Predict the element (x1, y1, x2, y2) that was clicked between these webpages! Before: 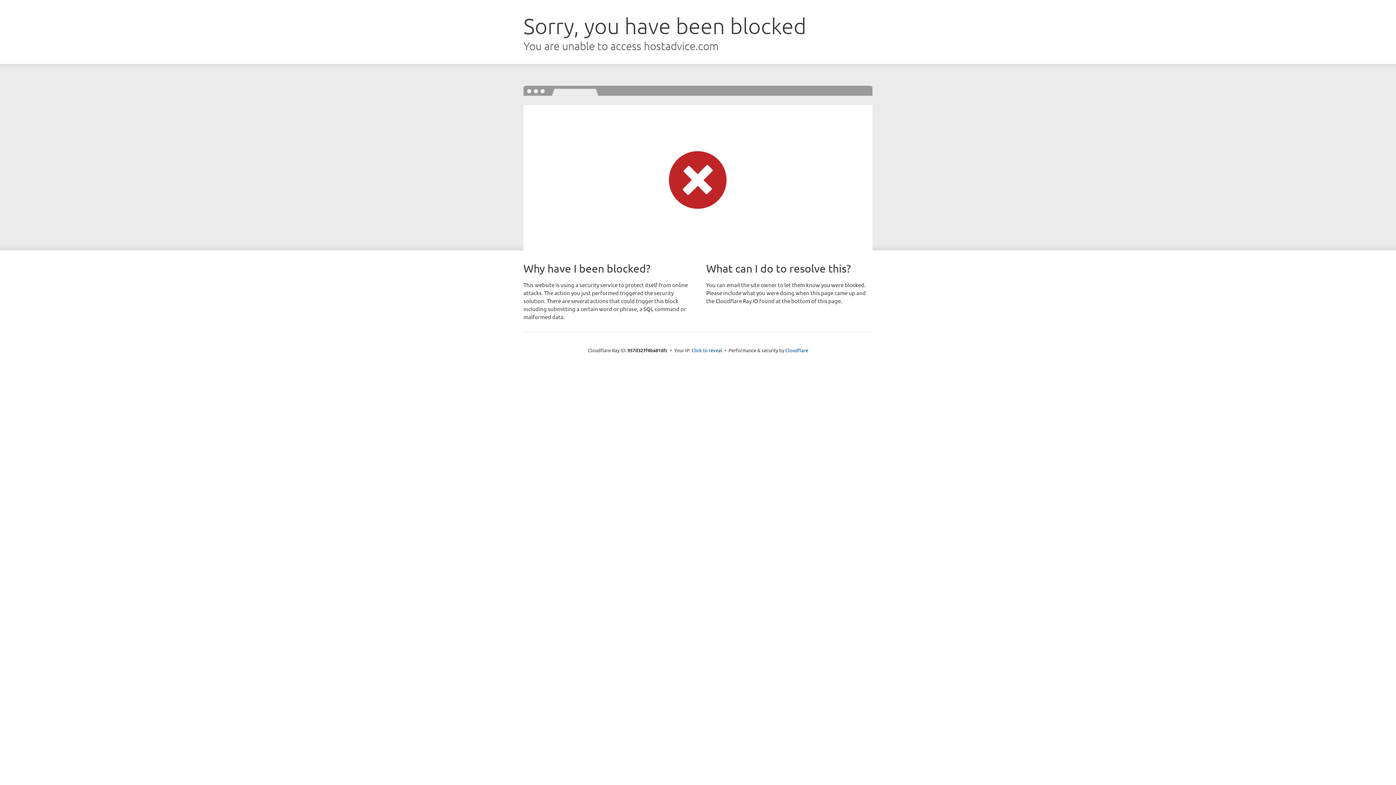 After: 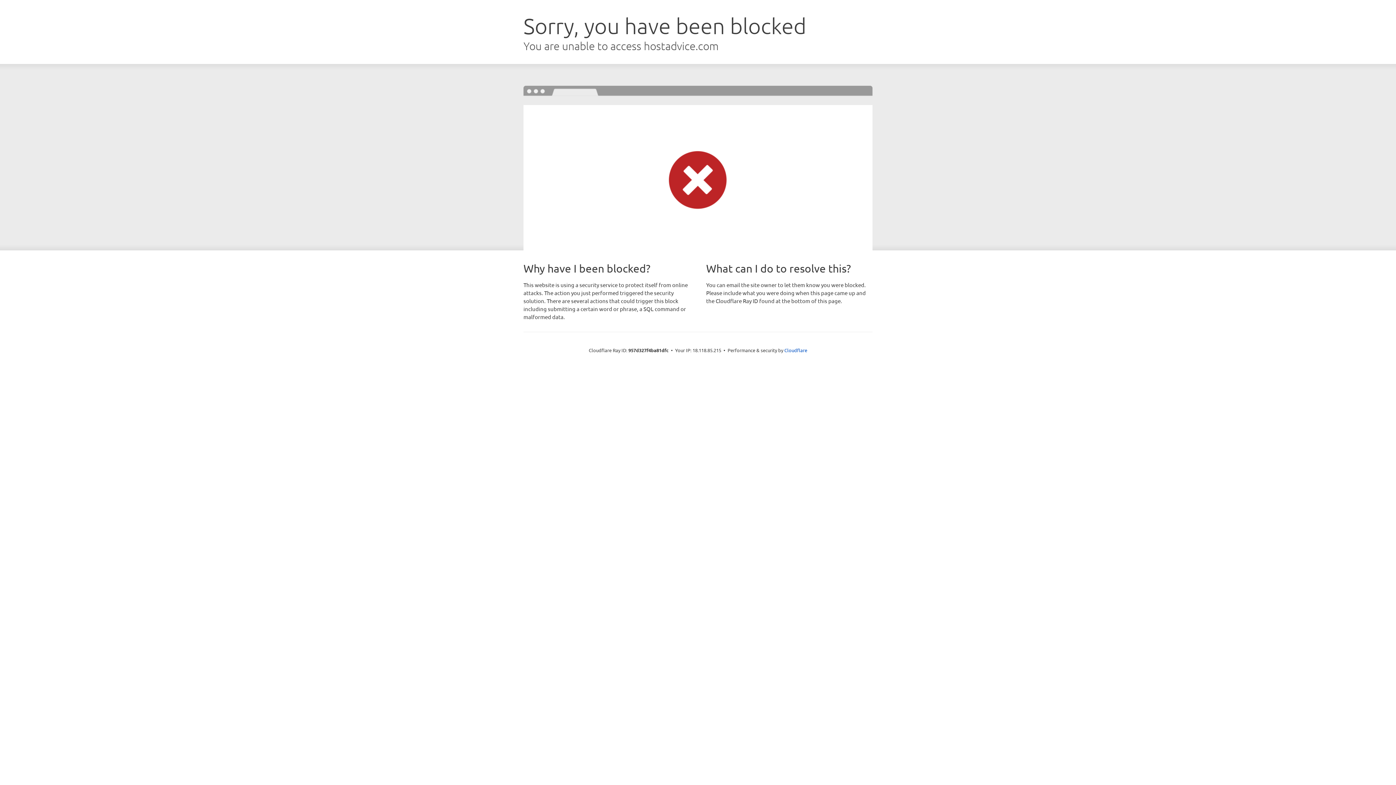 Action: label: Click to reveal bbox: (691, 346, 722, 353)